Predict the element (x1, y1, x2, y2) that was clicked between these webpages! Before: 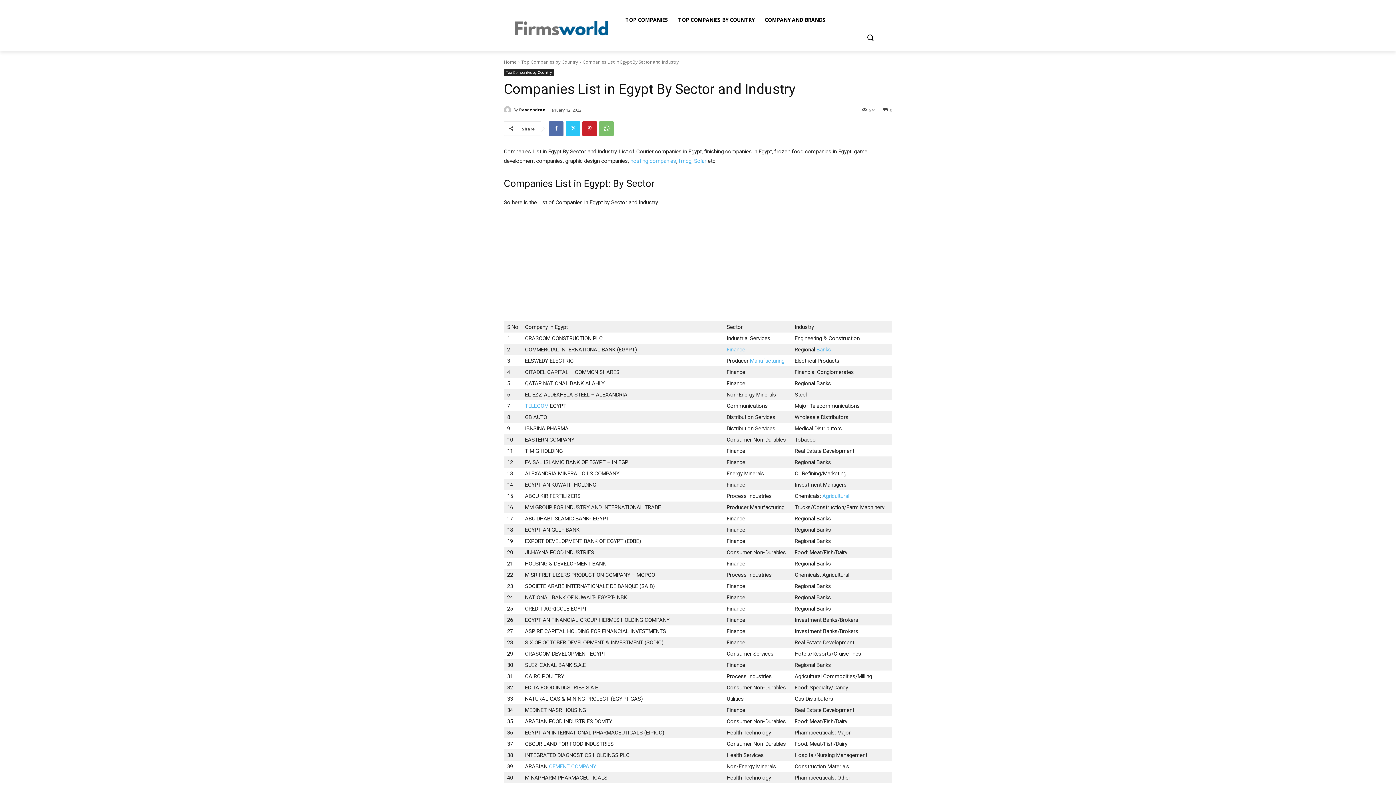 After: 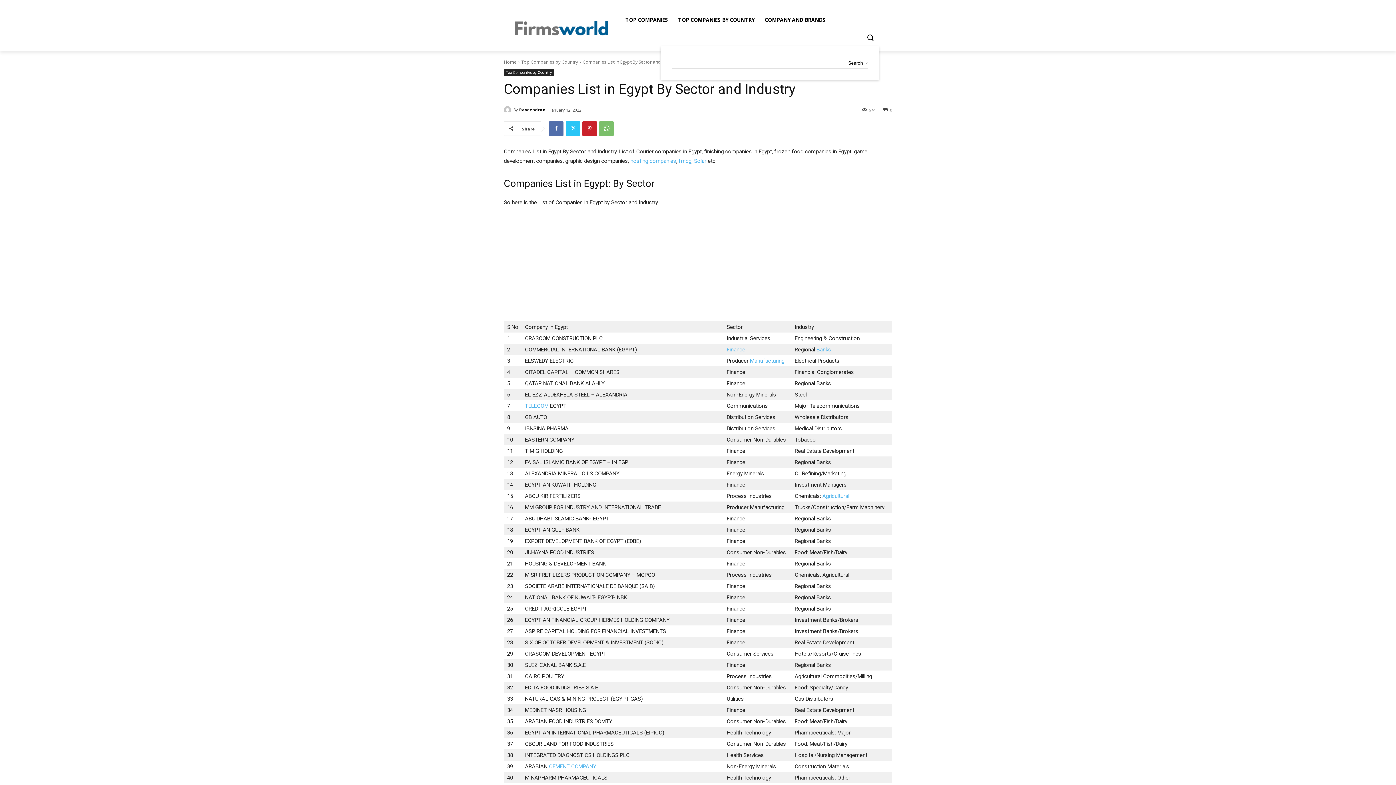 Action: label: Search bbox: (861, 28, 879, 46)